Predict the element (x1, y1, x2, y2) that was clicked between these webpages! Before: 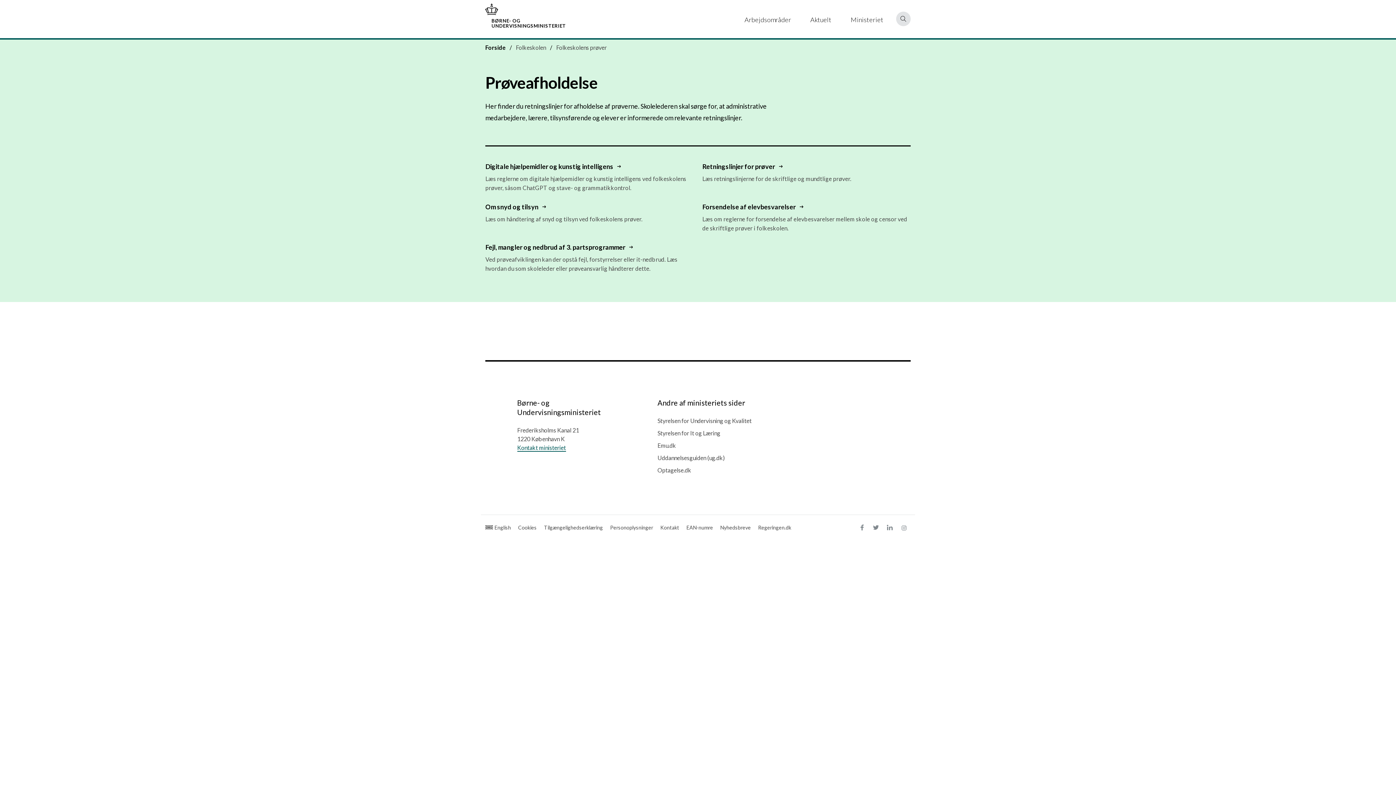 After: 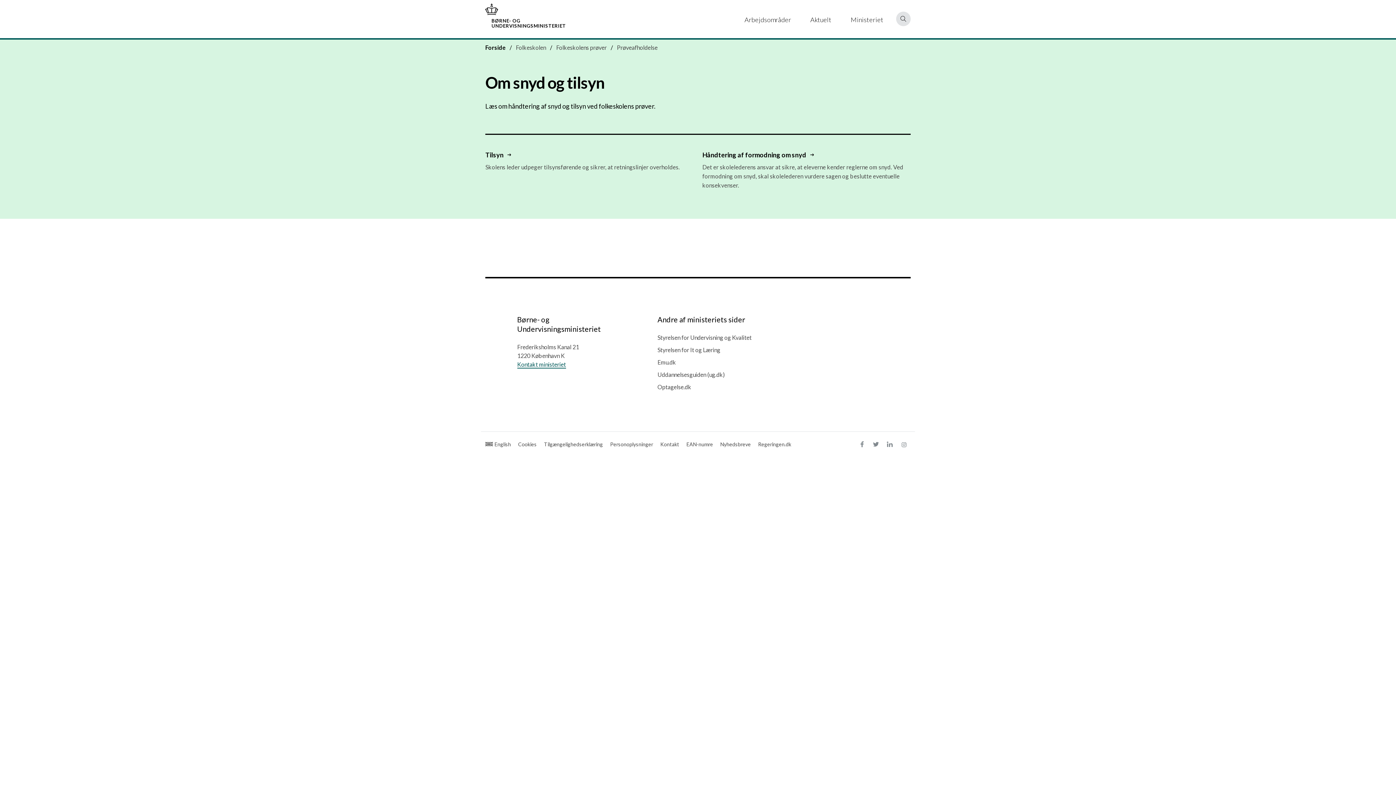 Action: label: Om snyd og tilsyn 

Læs om håndtering af snyd og tilsyn ved folkeskolens prøver. bbox: (485, 201, 693, 223)